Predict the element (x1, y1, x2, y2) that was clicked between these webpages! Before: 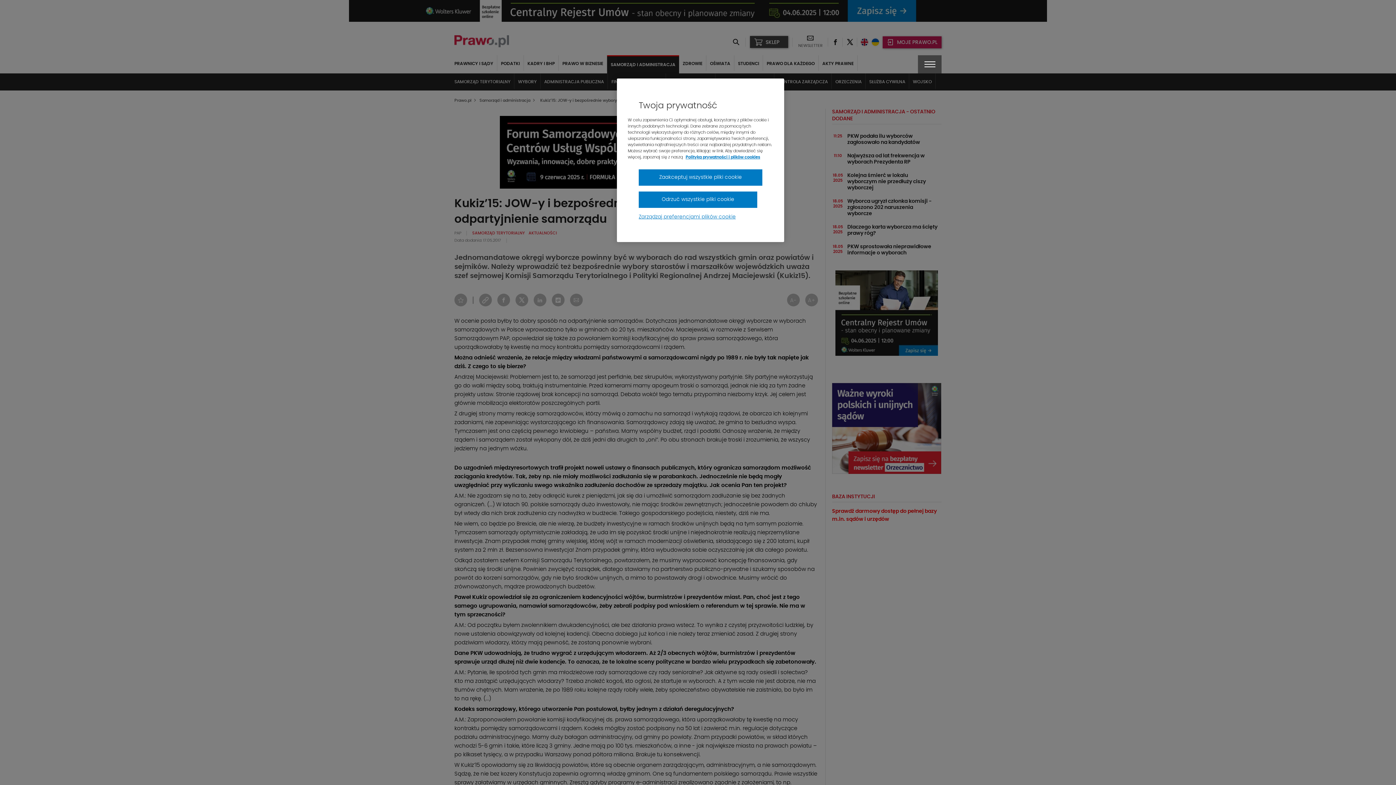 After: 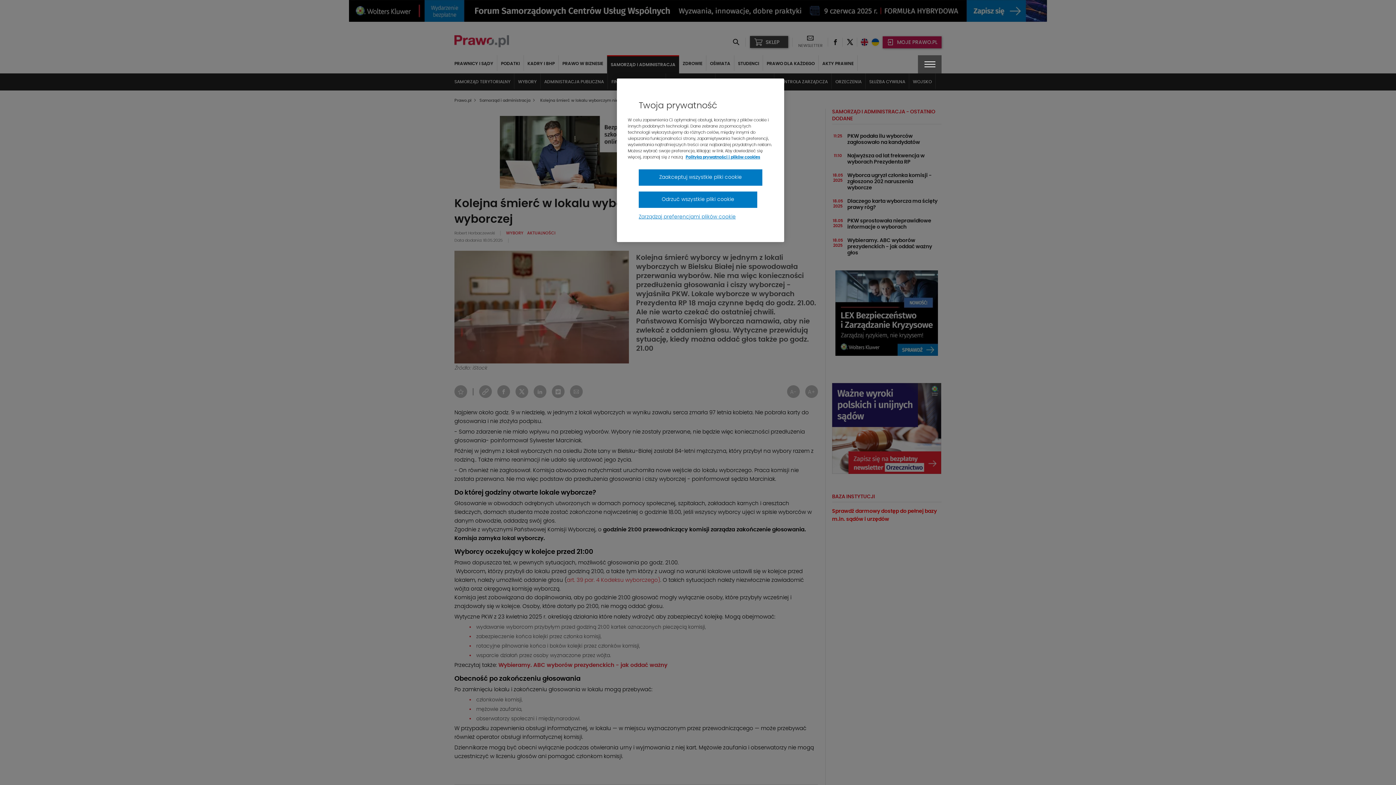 Action: bbox: (847, 173, 926, 190) label: Kolejna śmierć w lokalu wyborczym nie przedłuży ciszy wyborczej